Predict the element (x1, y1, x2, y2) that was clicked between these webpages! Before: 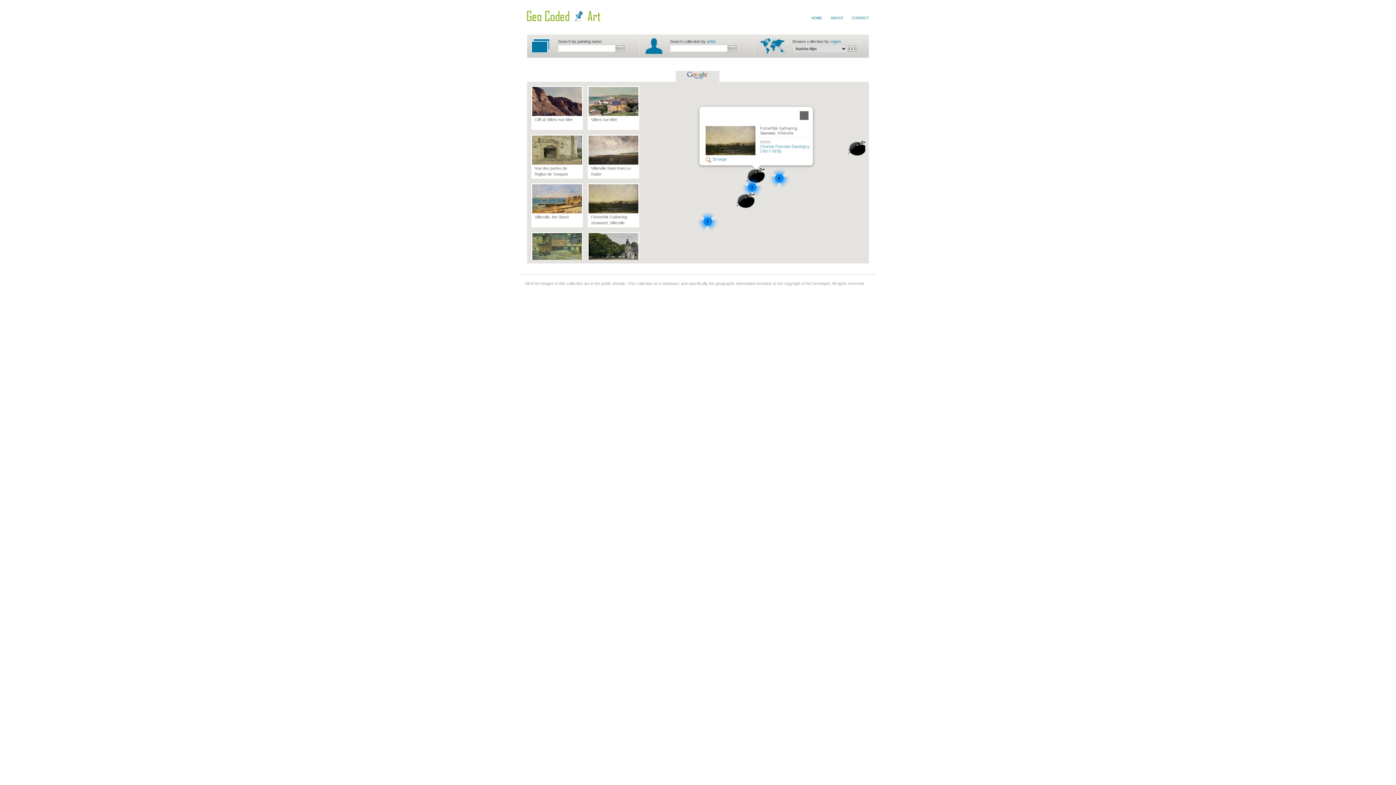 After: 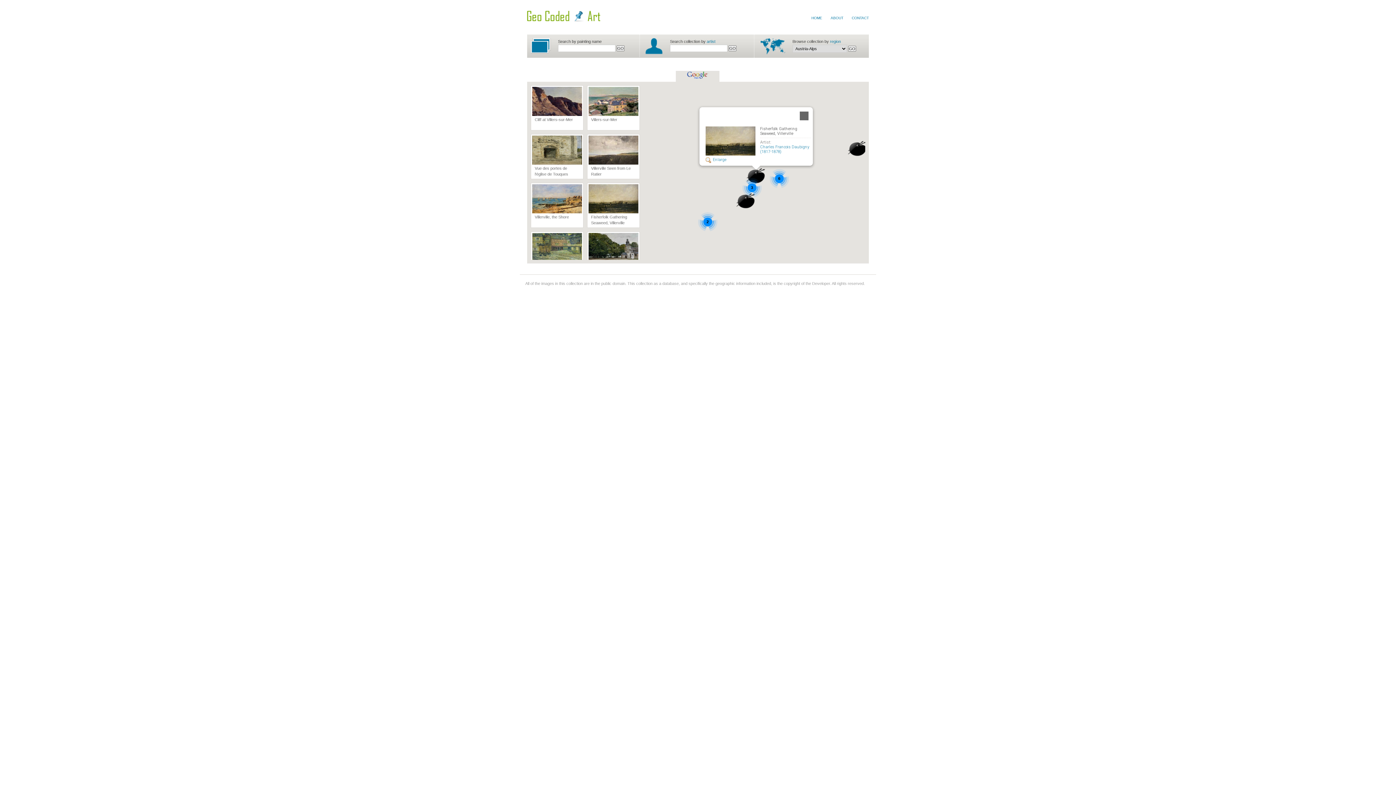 Action: bbox: (745, 167, 766, 184)